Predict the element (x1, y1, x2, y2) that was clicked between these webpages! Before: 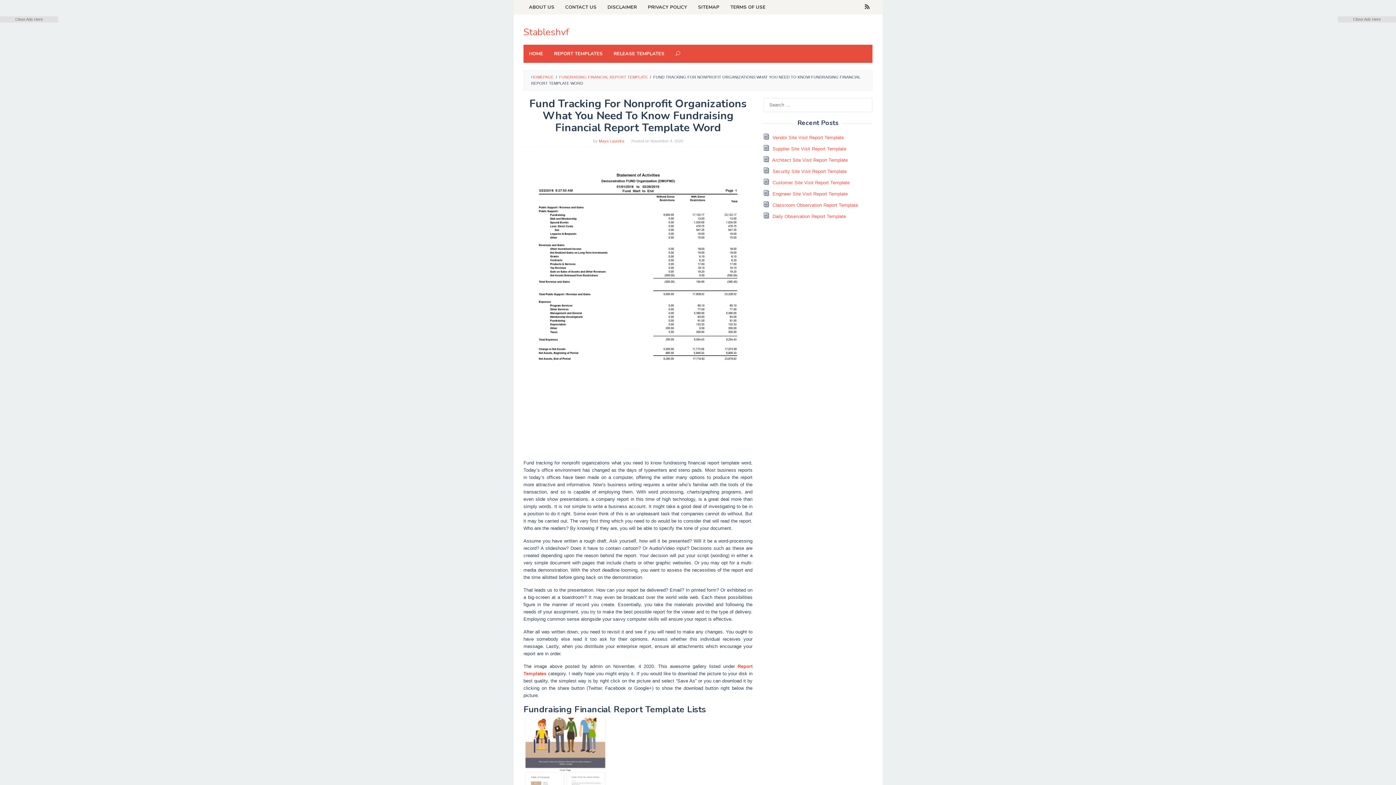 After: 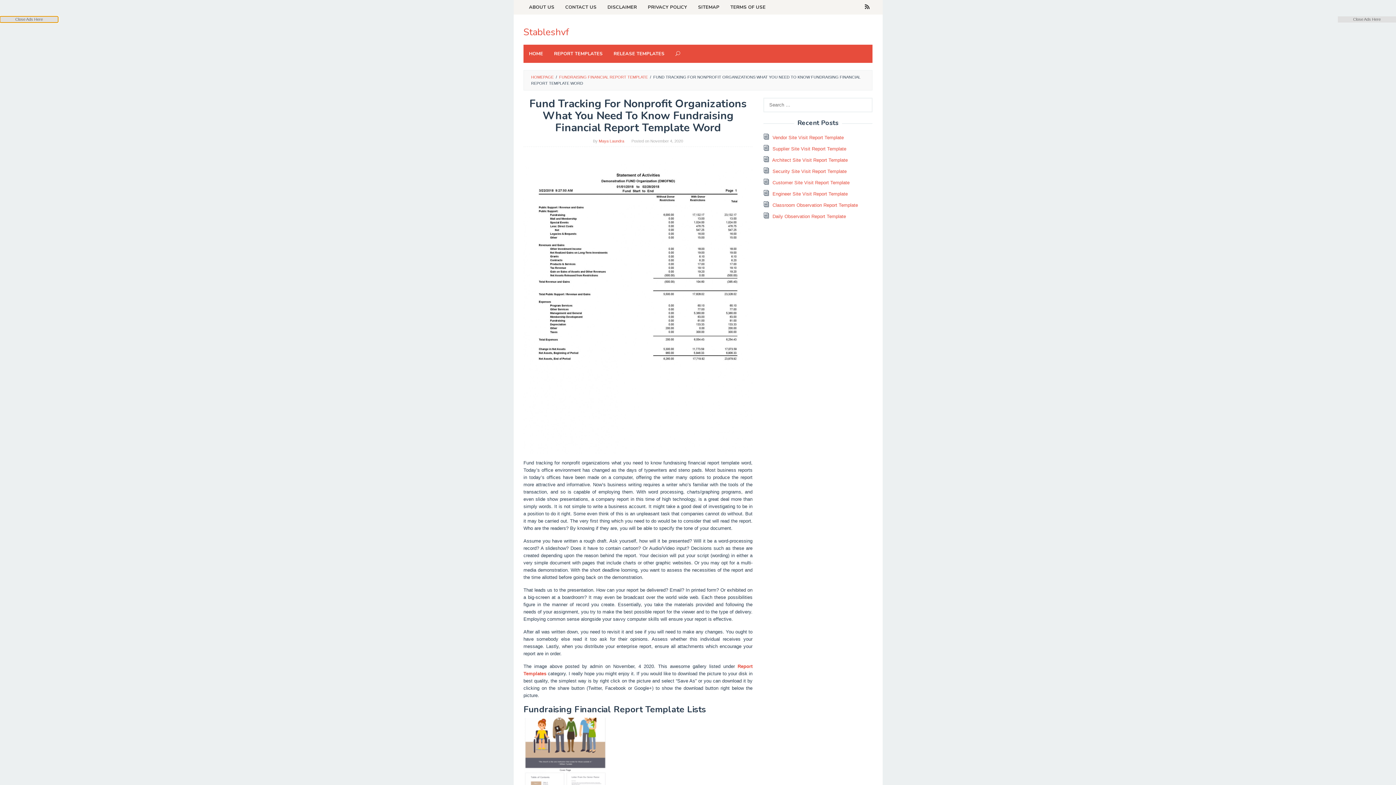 Action: label: Close Ads bbox: (0, 16, 58, 22)